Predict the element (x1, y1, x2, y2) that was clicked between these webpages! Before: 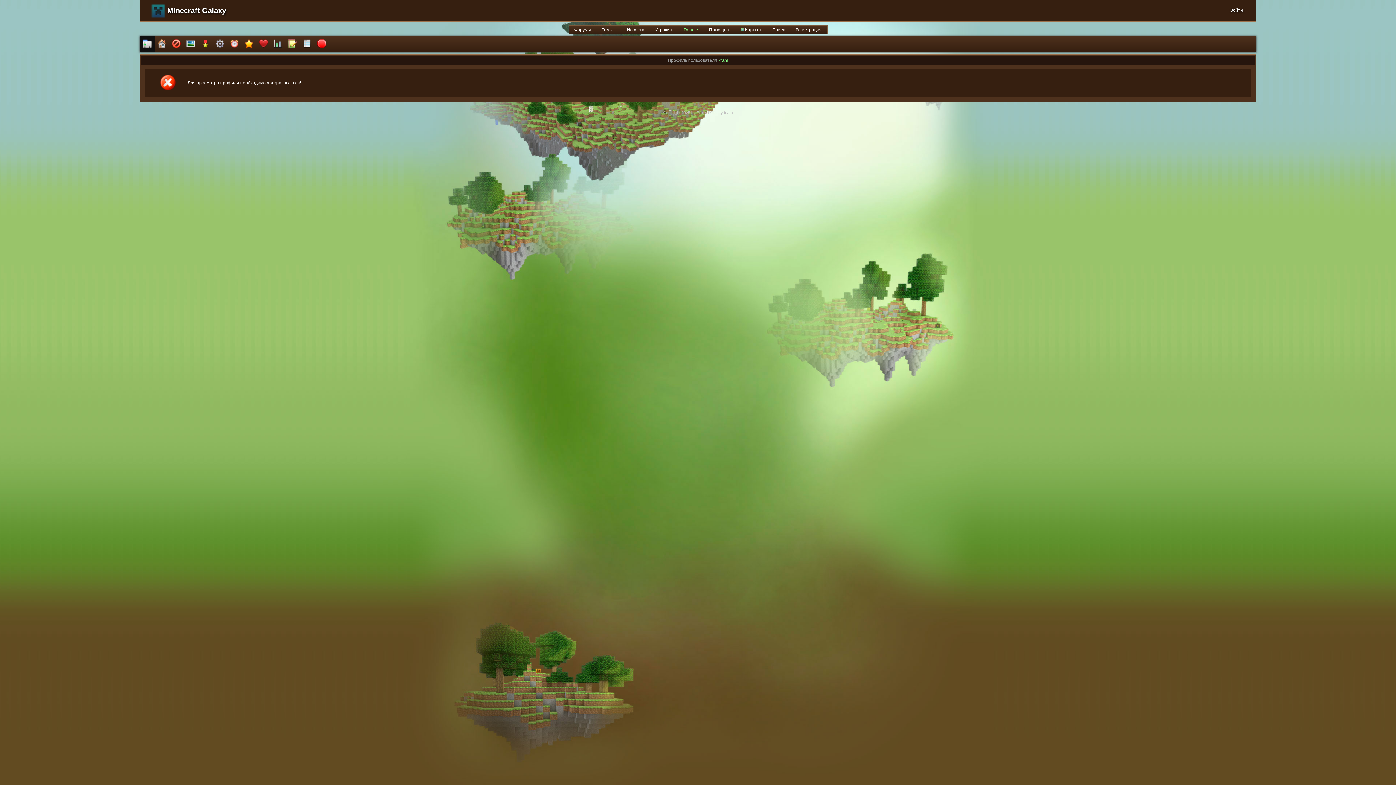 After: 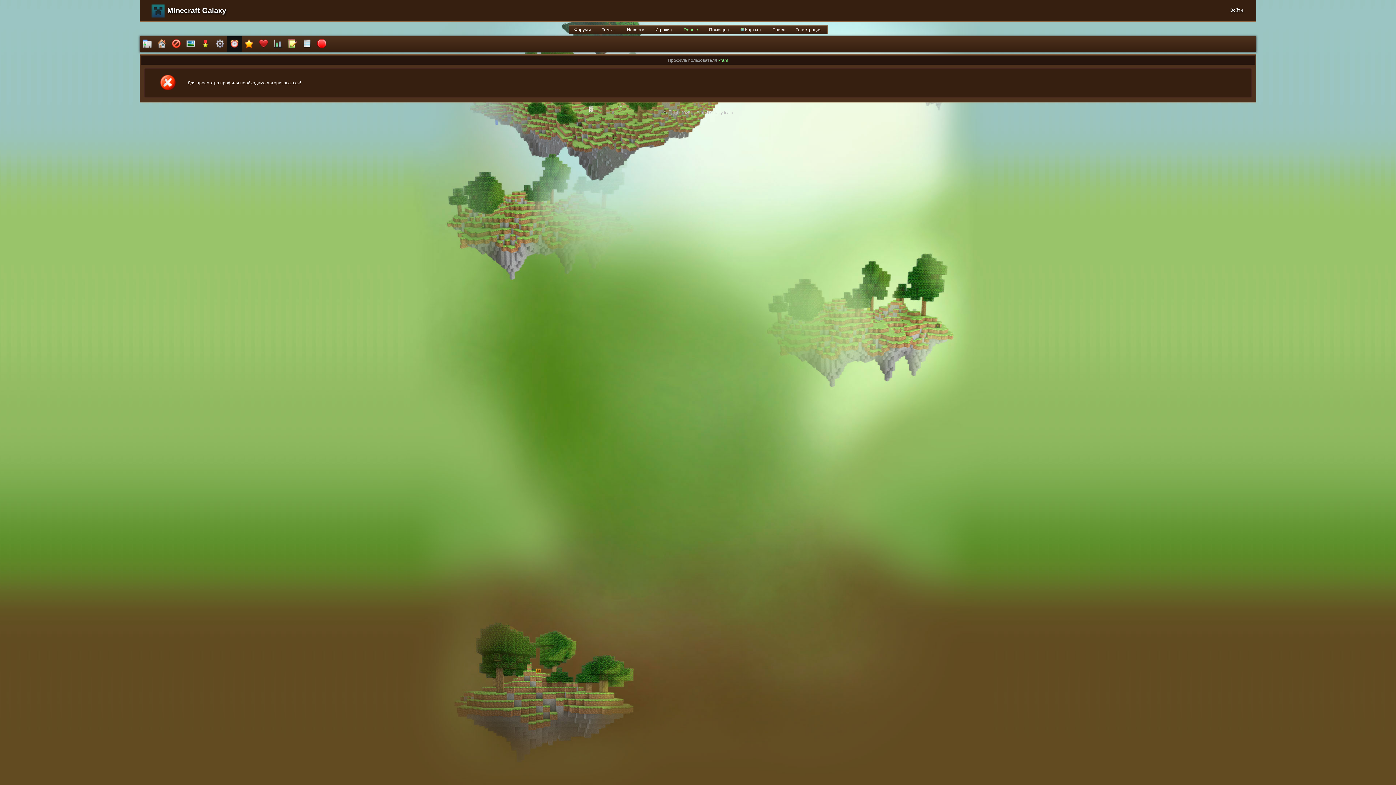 Action: bbox: (227, 36, 241, 52)